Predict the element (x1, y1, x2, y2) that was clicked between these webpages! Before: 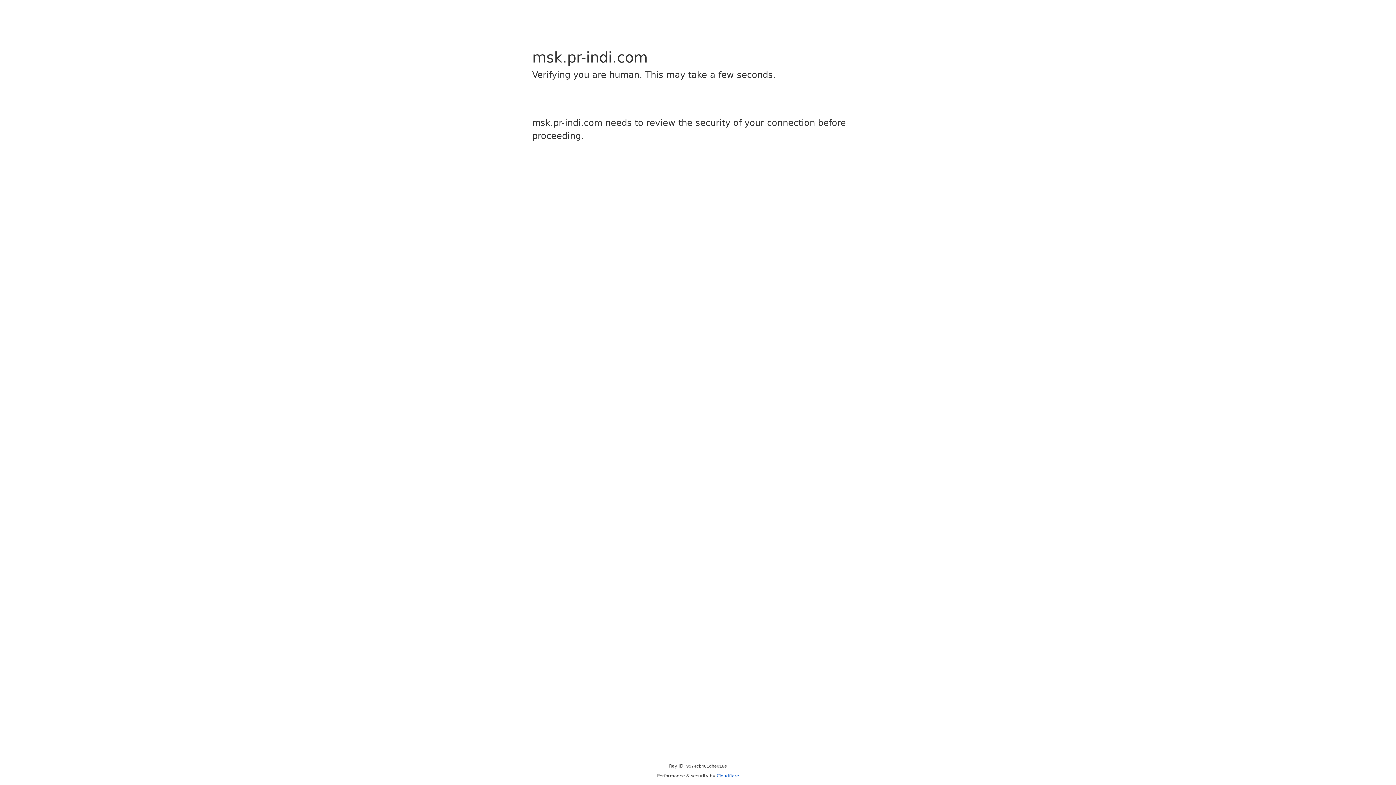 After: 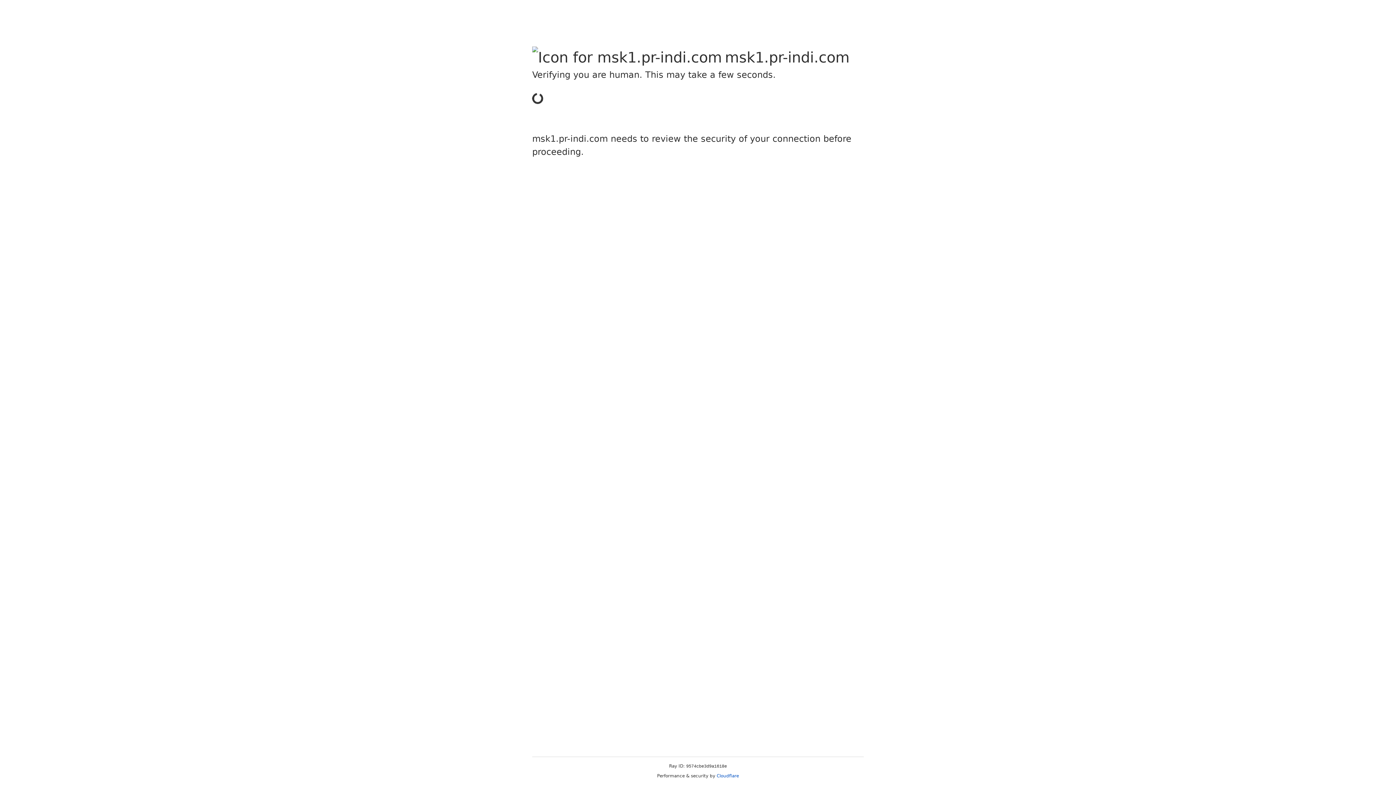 Action: bbox: (716, 773, 739, 778) label: Cloudflare